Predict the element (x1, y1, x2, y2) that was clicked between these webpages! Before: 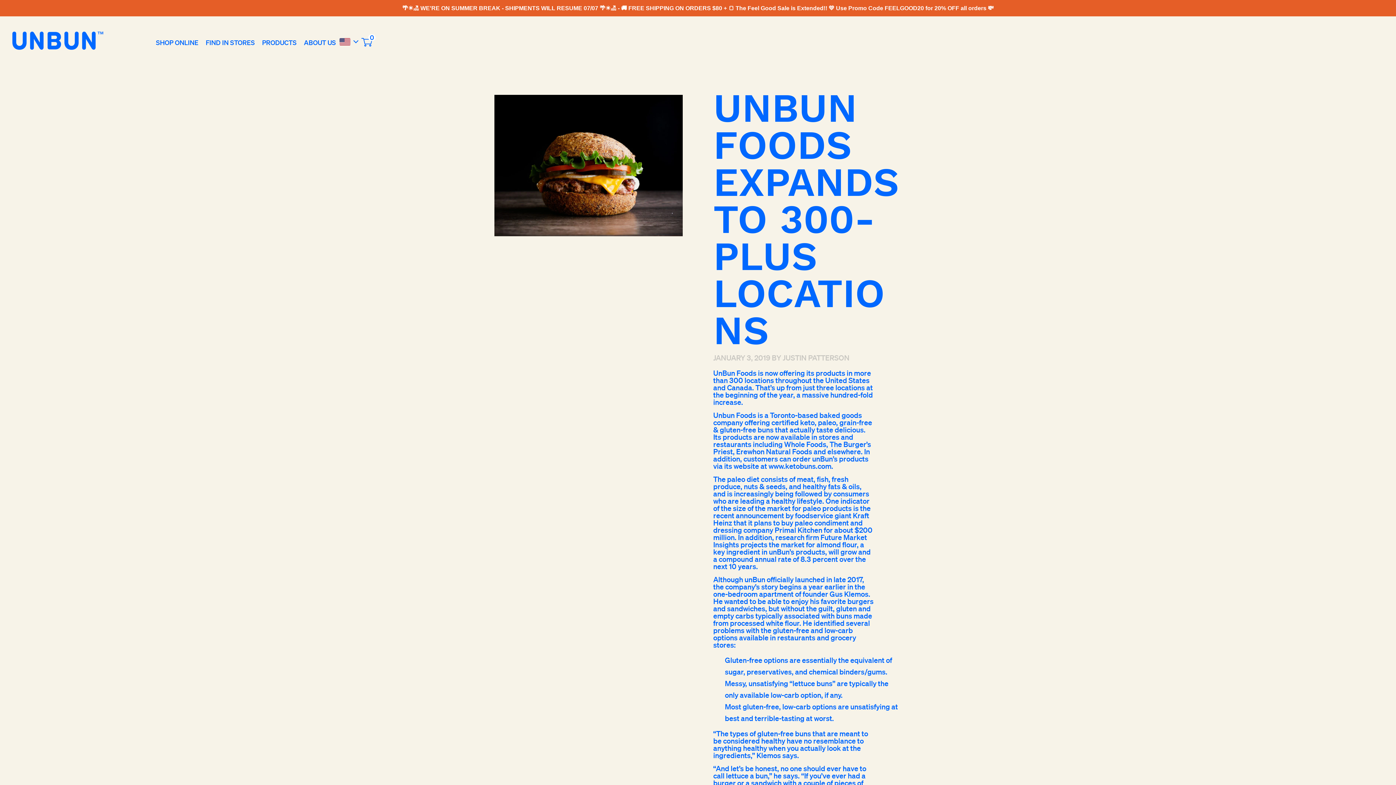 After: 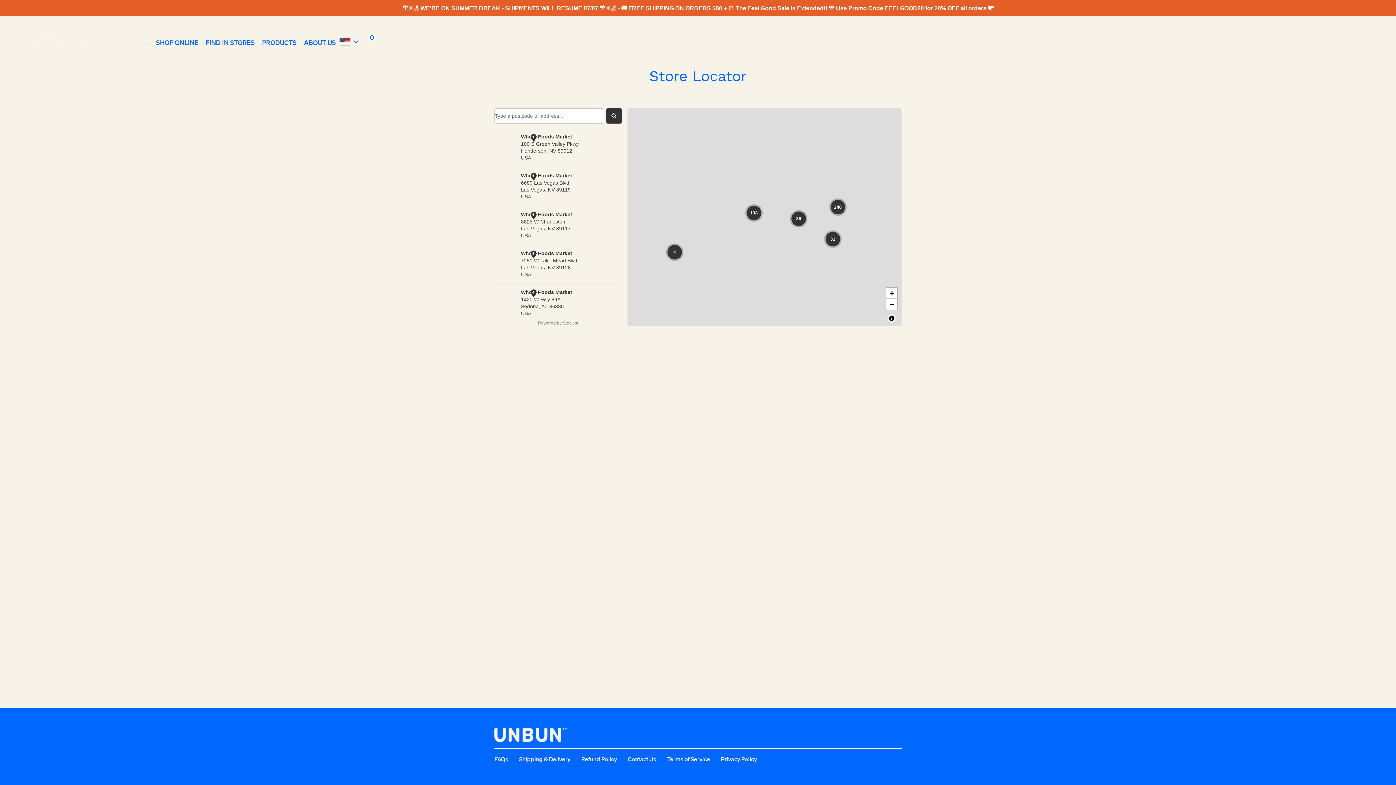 Action: label: FIND IN STORES bbox: (202, 36, 258, 48)